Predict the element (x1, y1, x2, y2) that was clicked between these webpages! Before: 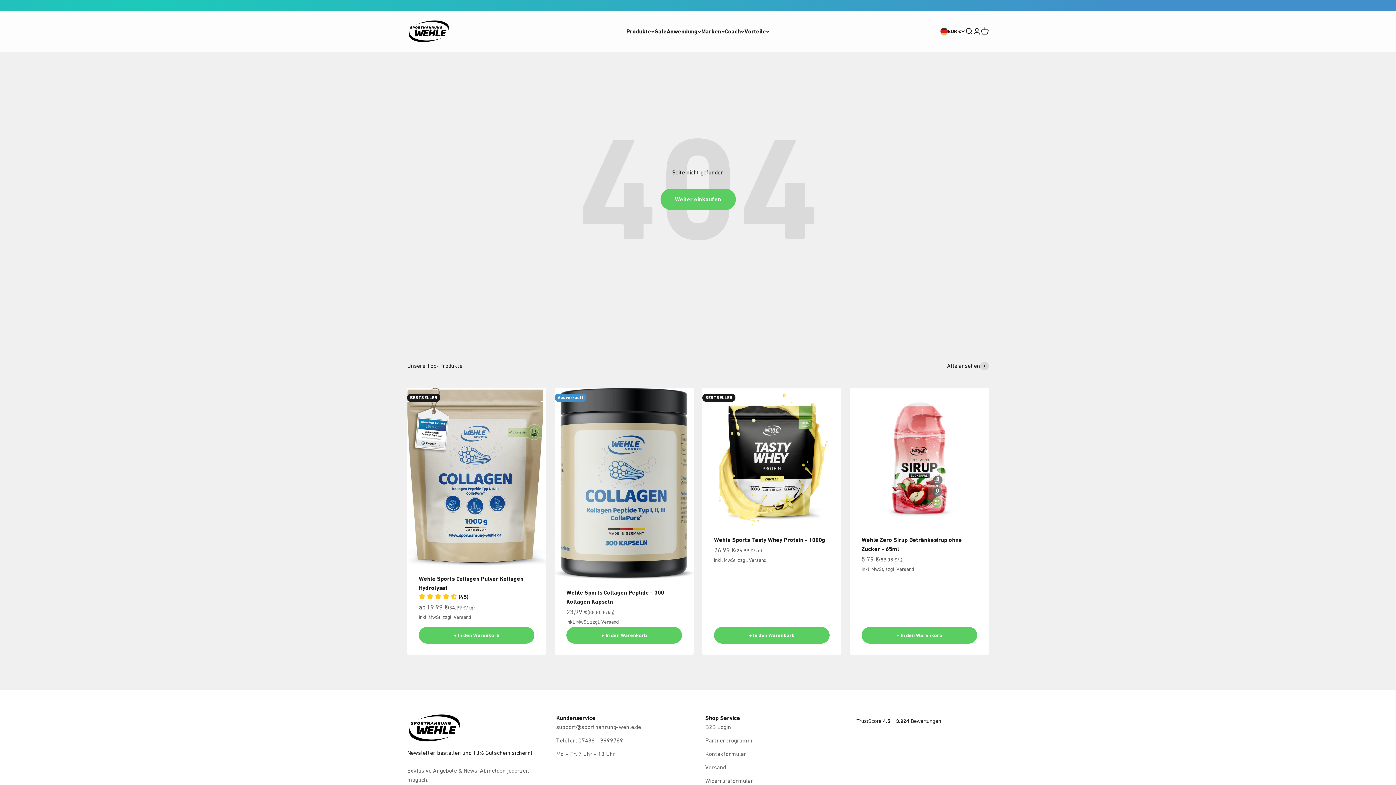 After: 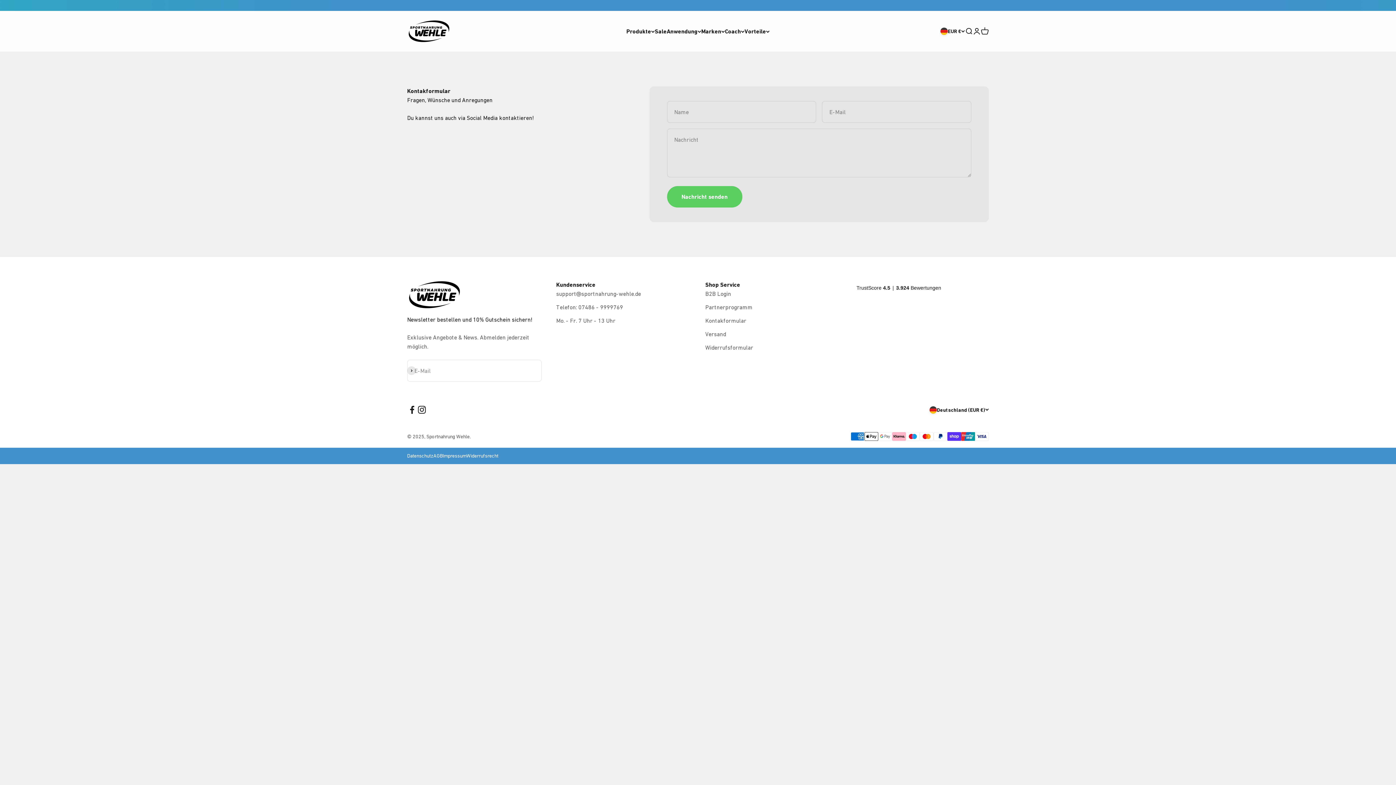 Action: bbox: (705, 749, 746, 758) label: Kontakformular